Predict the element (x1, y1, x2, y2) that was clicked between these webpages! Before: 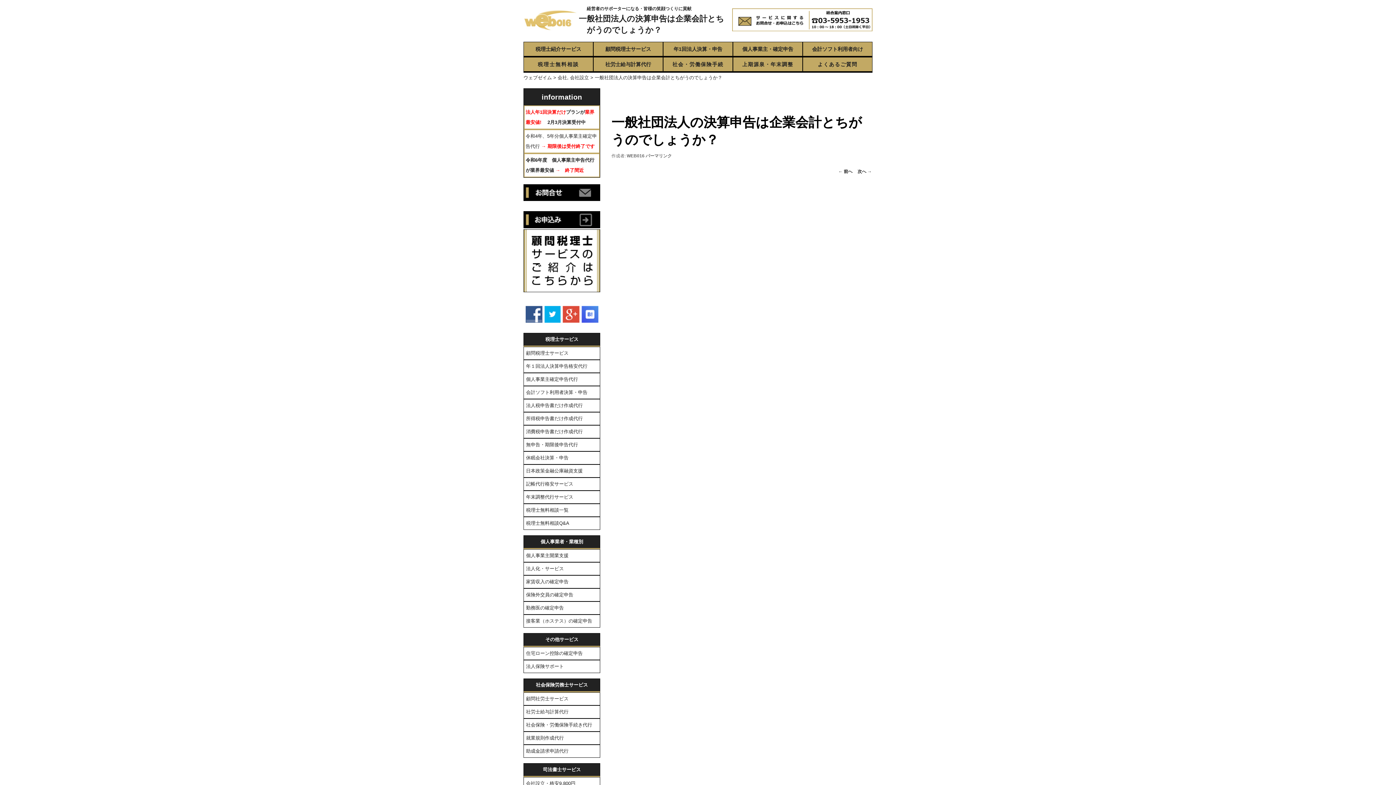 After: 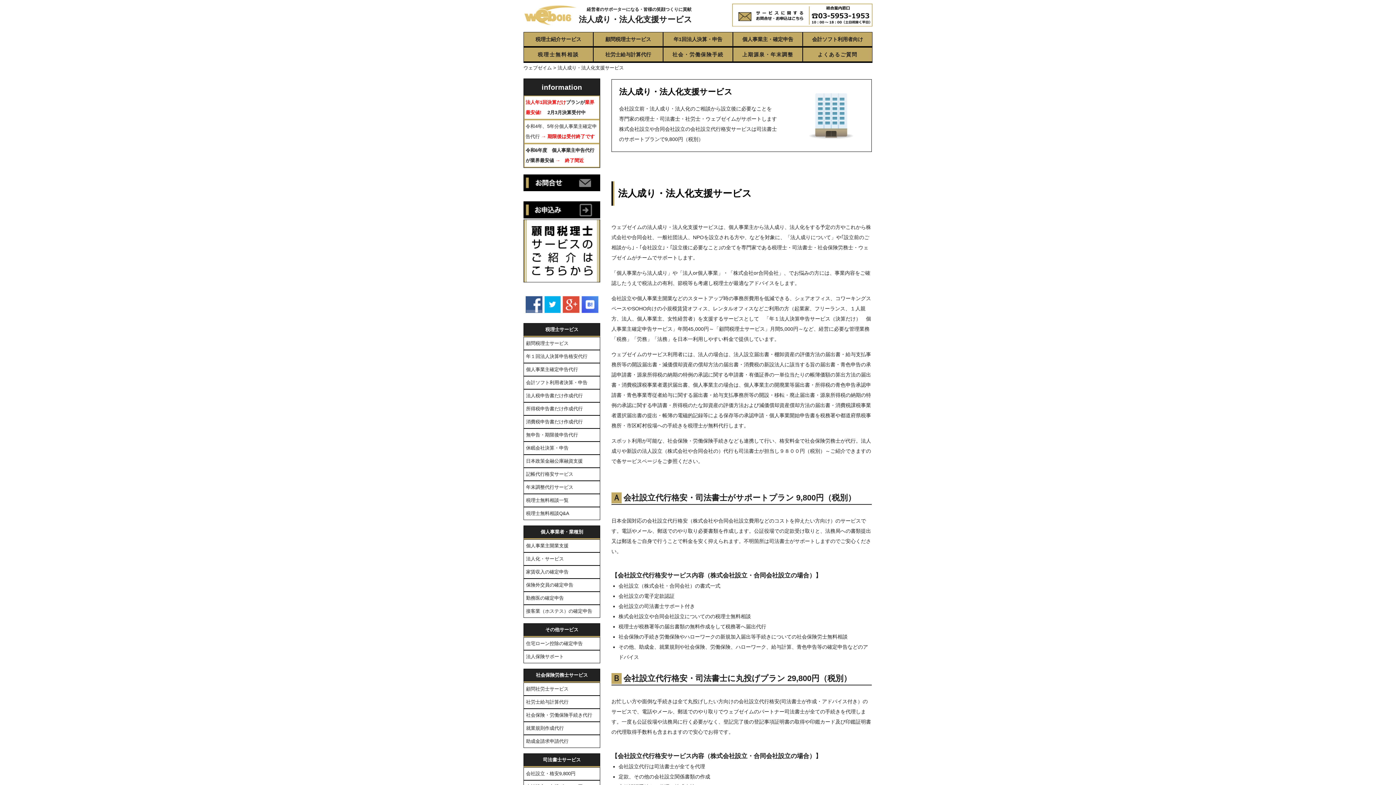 Action: label: 司法書士サービス bbox: (526, 764, 597, 775)